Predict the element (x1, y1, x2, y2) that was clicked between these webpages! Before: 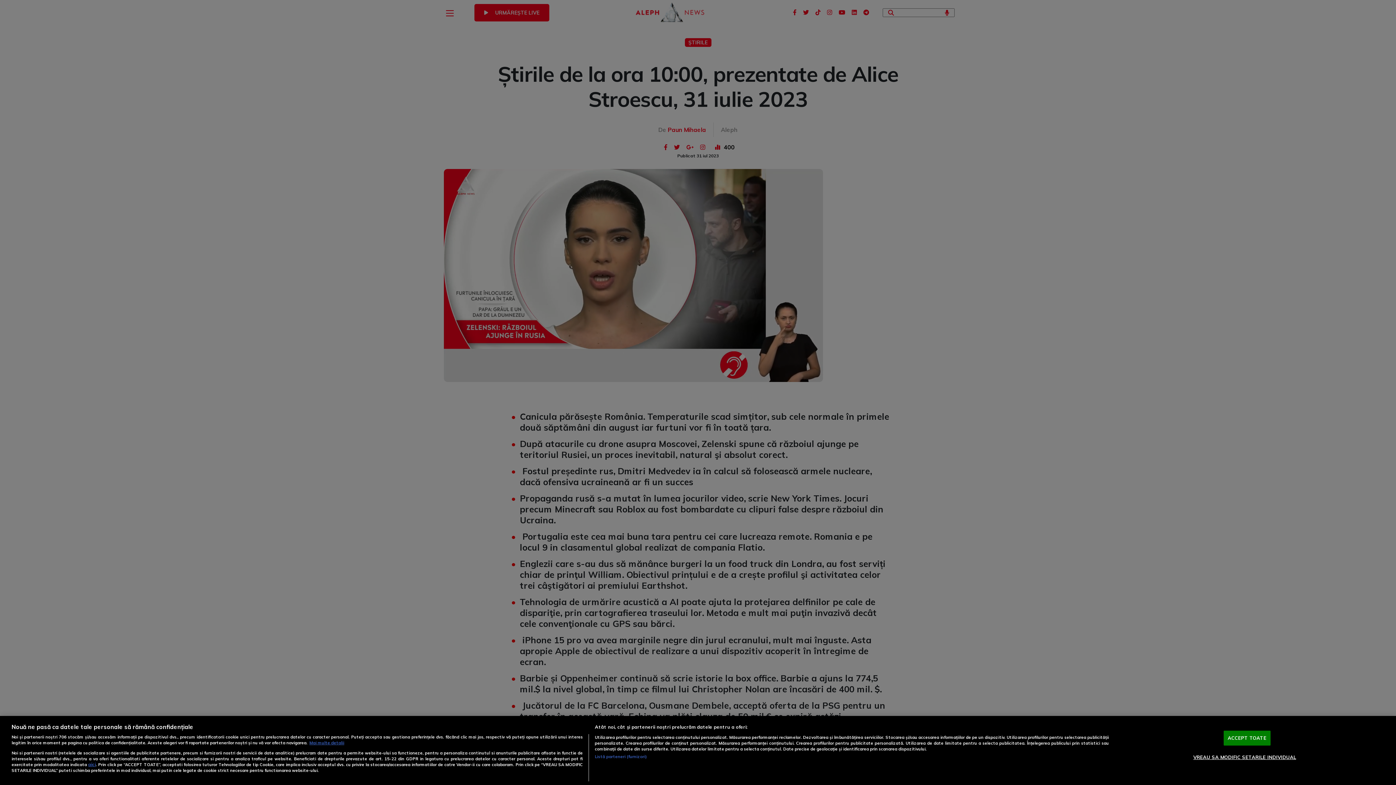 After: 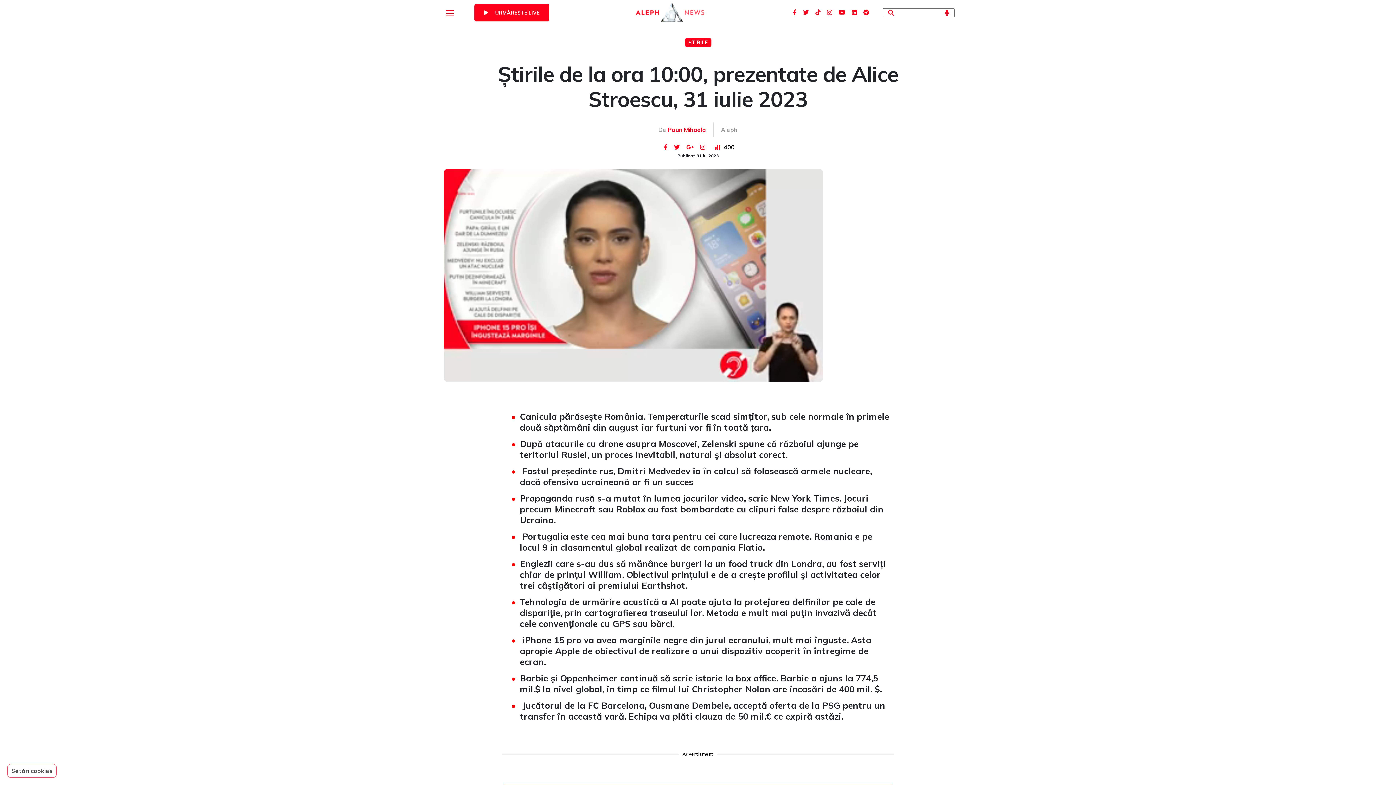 Action: bbox: (1224, 731, 1270, 746) label: ACCEPT TOATE